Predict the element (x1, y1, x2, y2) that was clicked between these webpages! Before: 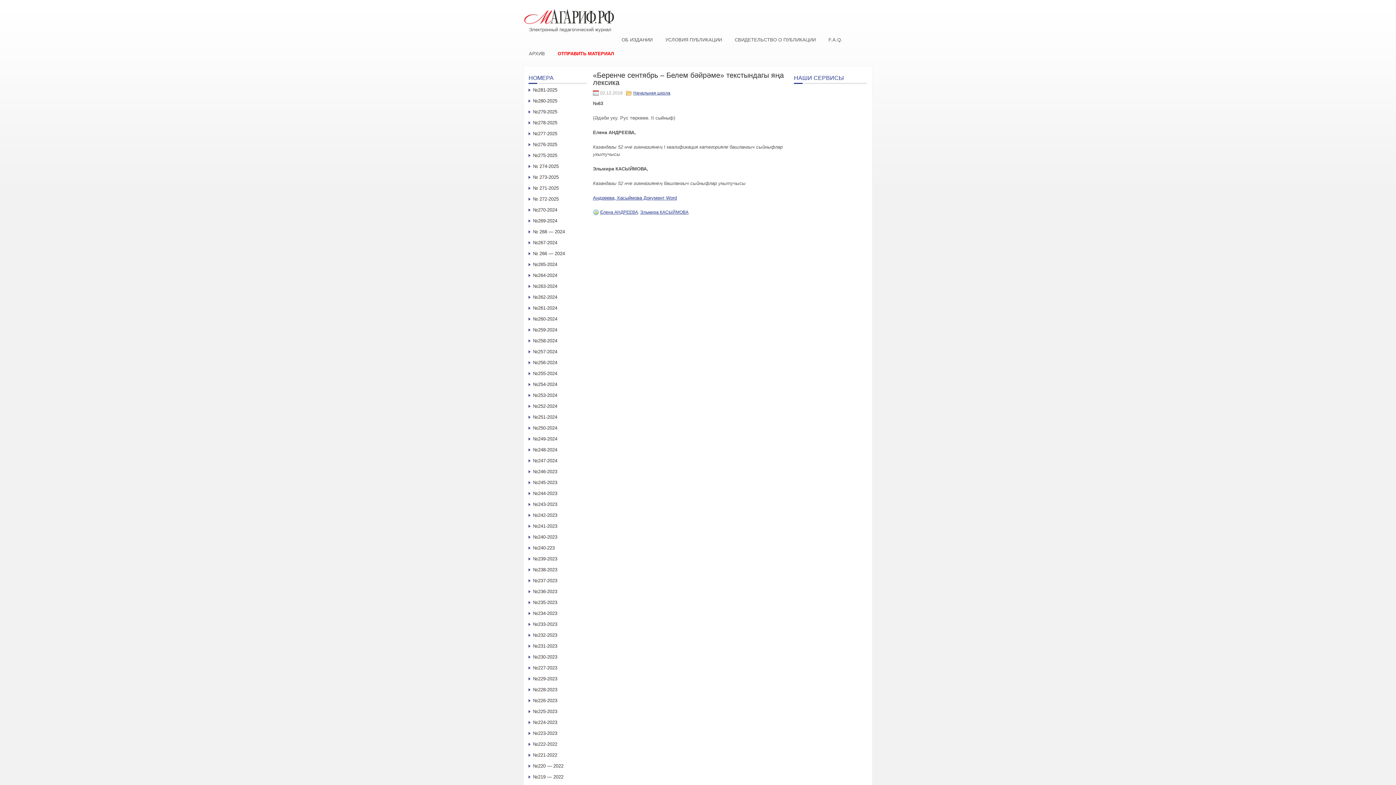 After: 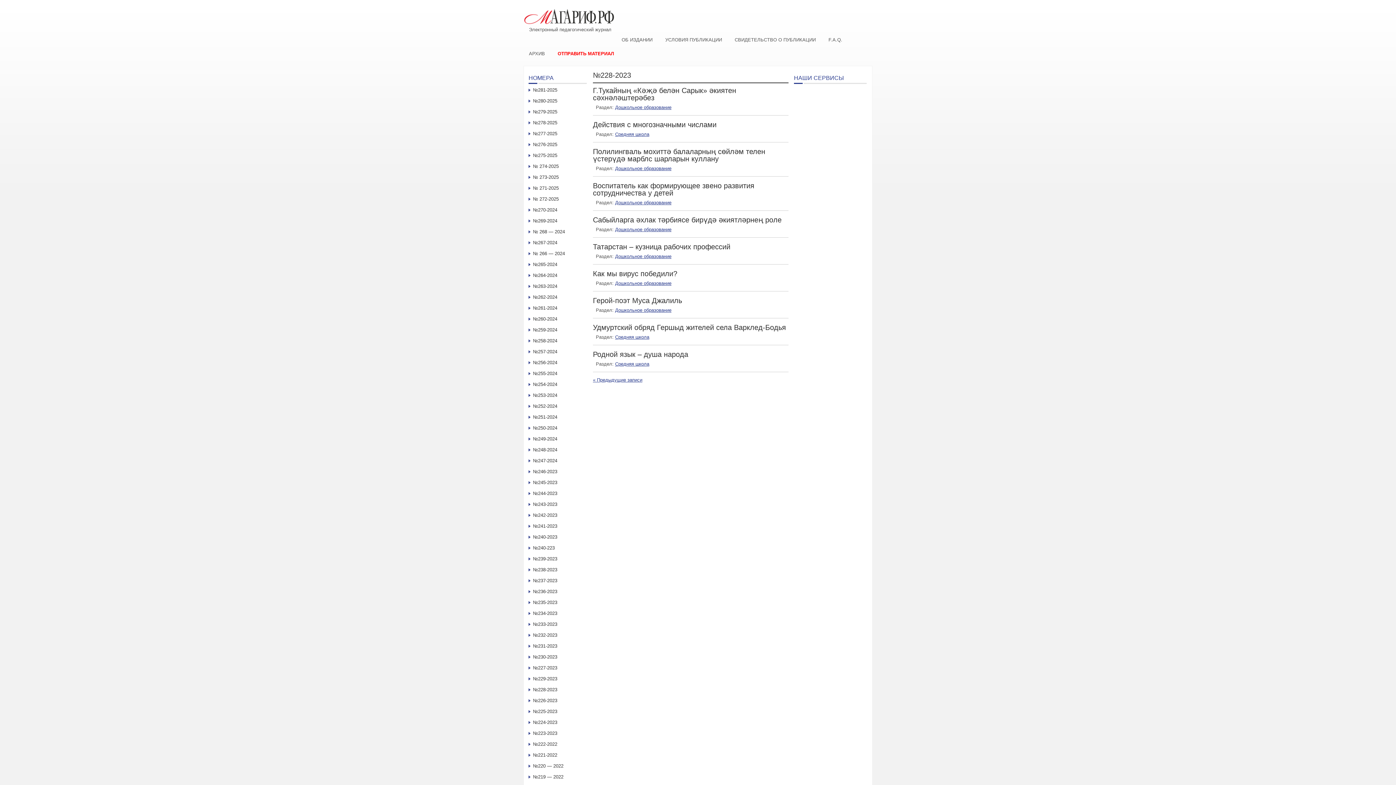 Action: bbox: (533, 687, 557, 692) label: №228-2023